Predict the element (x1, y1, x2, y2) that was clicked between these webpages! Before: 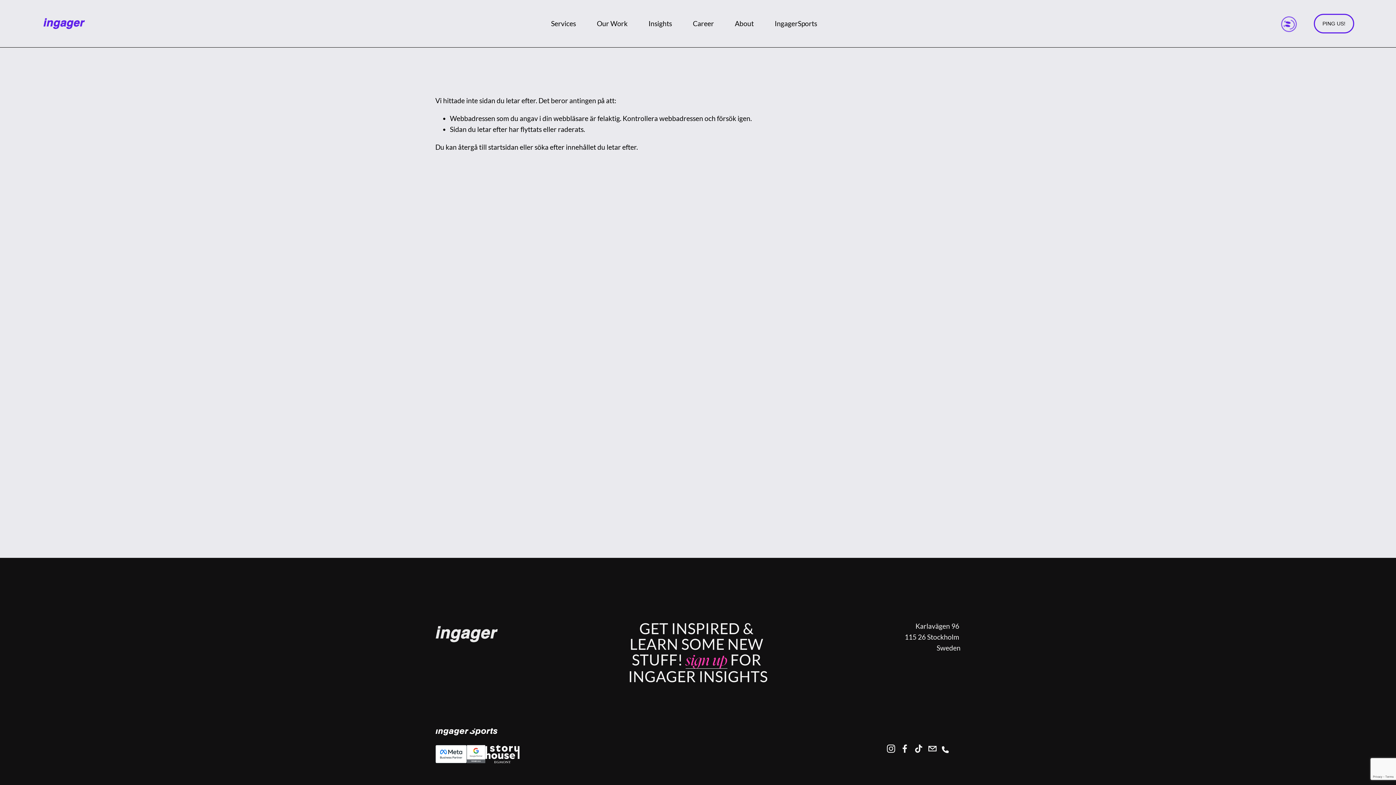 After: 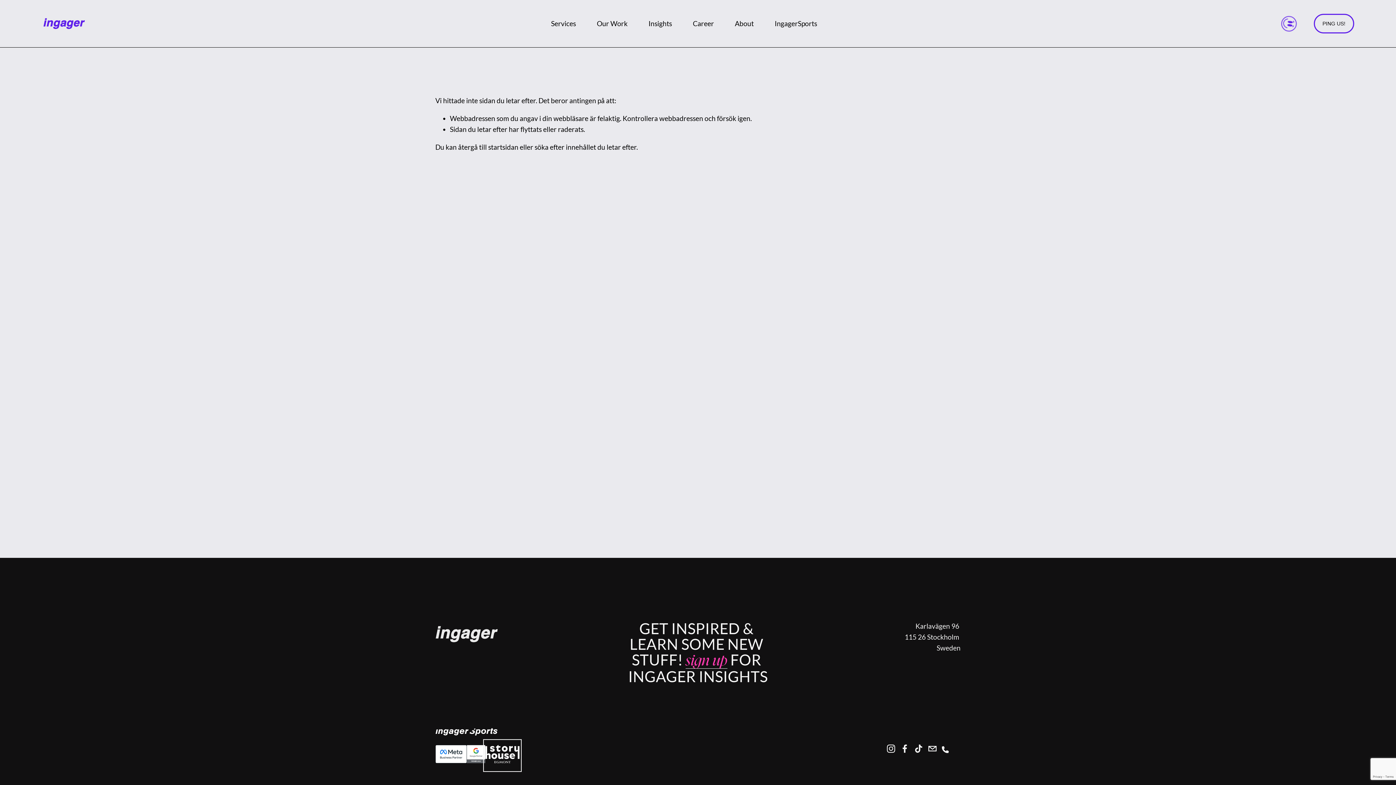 Action: bbox: (485, 741, 519, 770)